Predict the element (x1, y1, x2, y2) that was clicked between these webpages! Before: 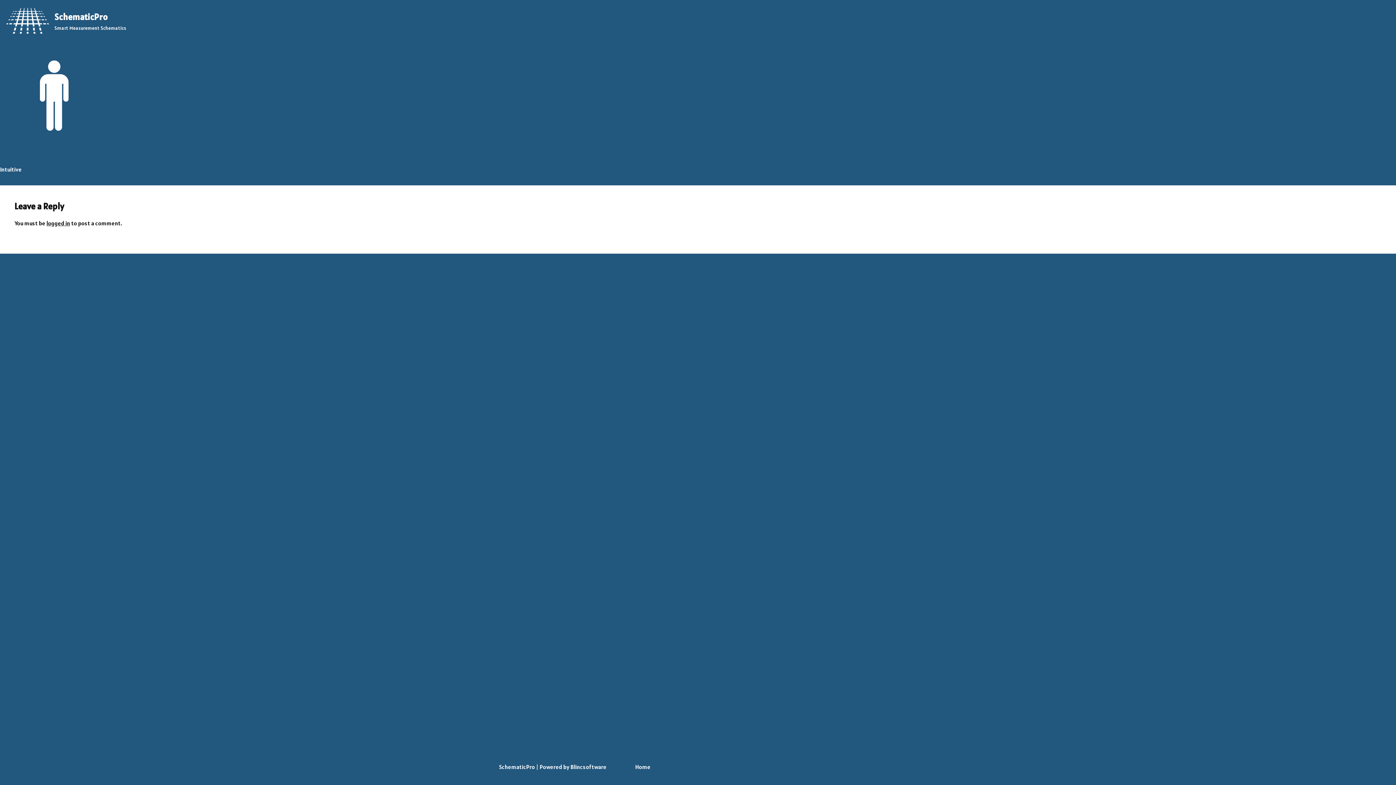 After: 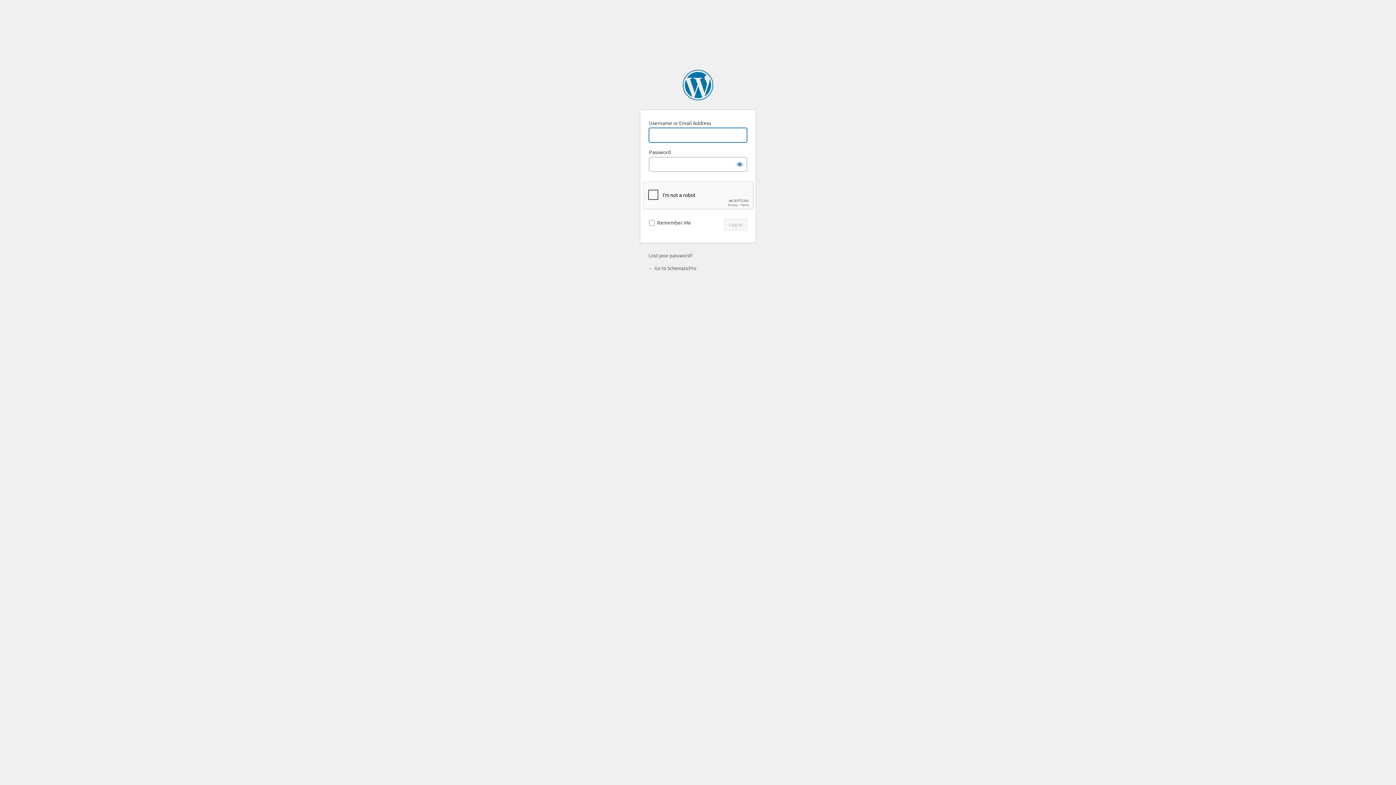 Action: bbox: (46, 219, 70, 227) label: logged in